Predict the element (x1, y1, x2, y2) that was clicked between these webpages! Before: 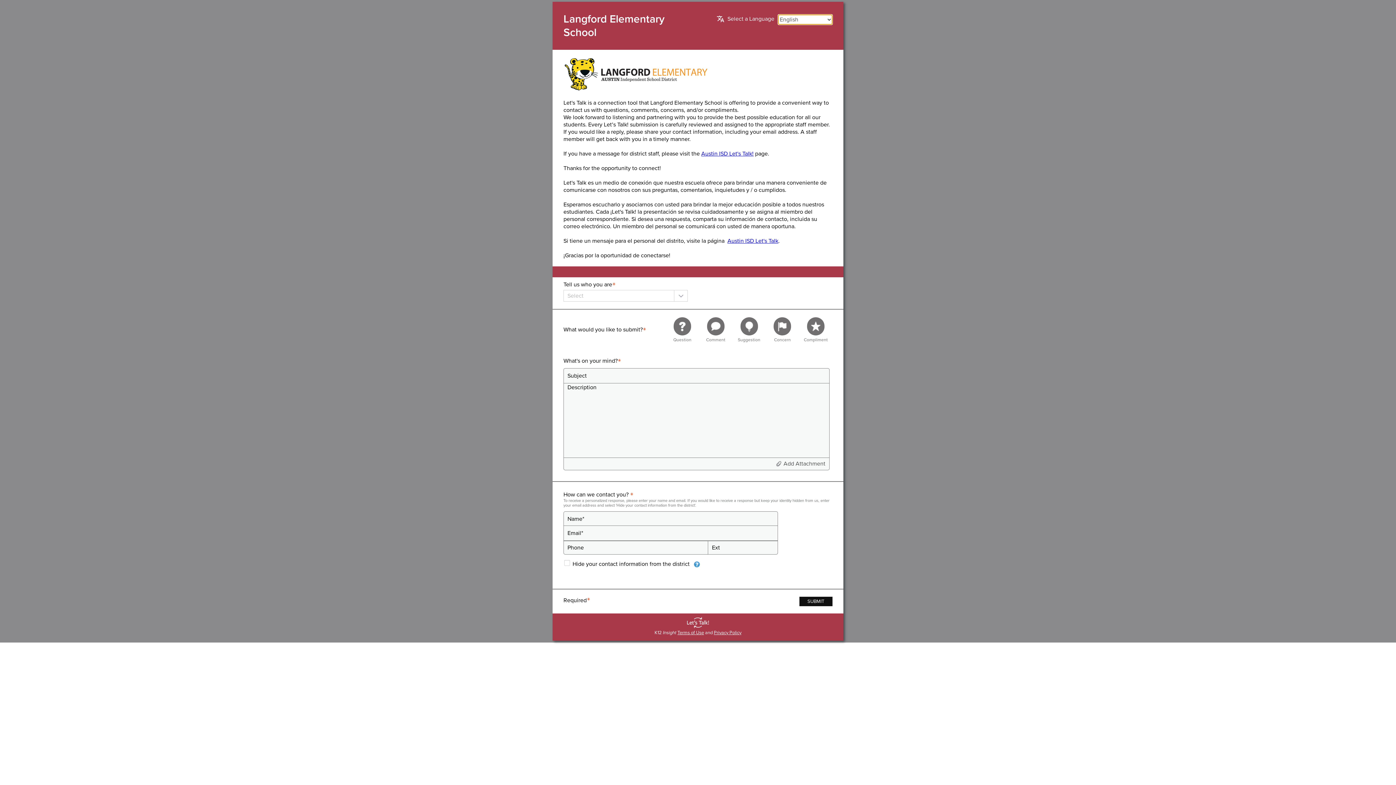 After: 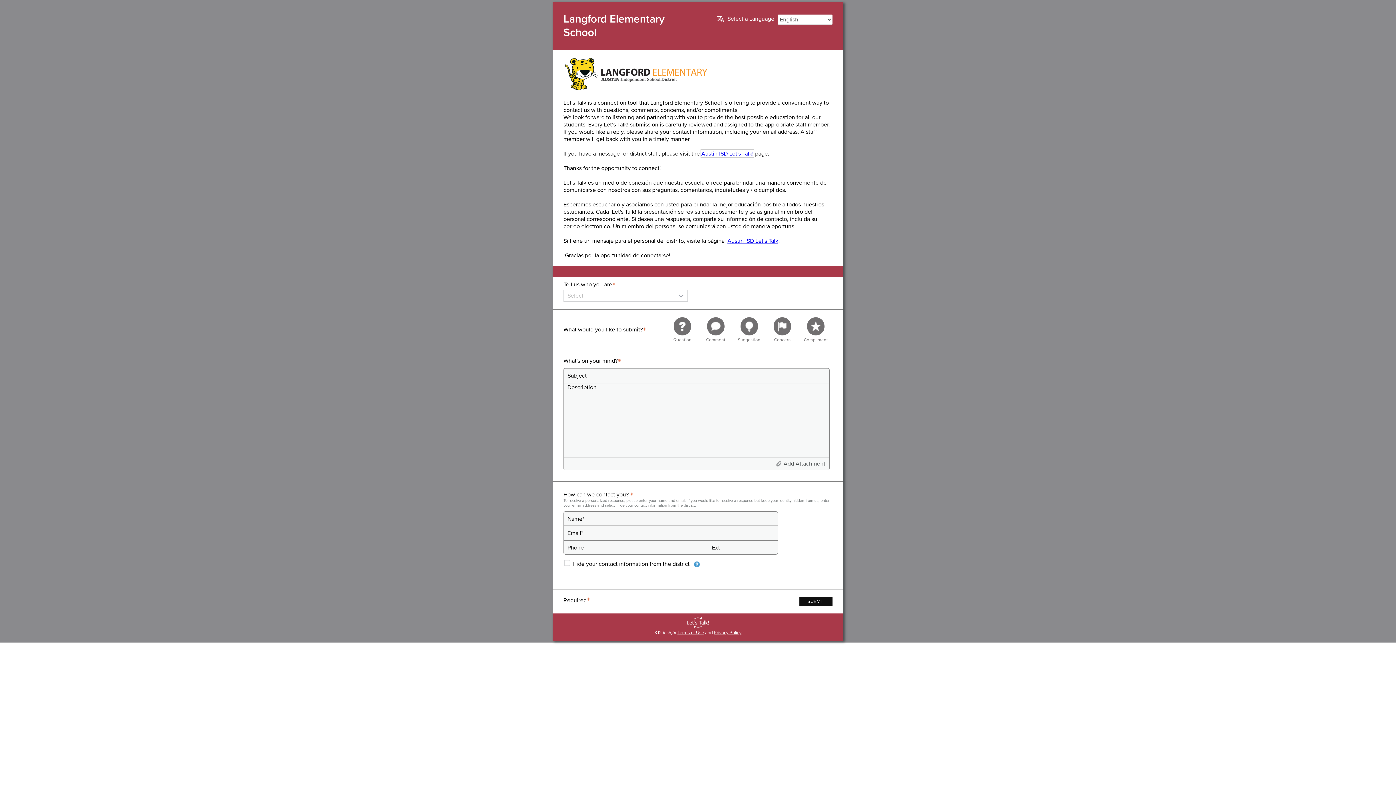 Action: bbox: (701, 150, 753, 157) label: Austin ISD Let's Talk!